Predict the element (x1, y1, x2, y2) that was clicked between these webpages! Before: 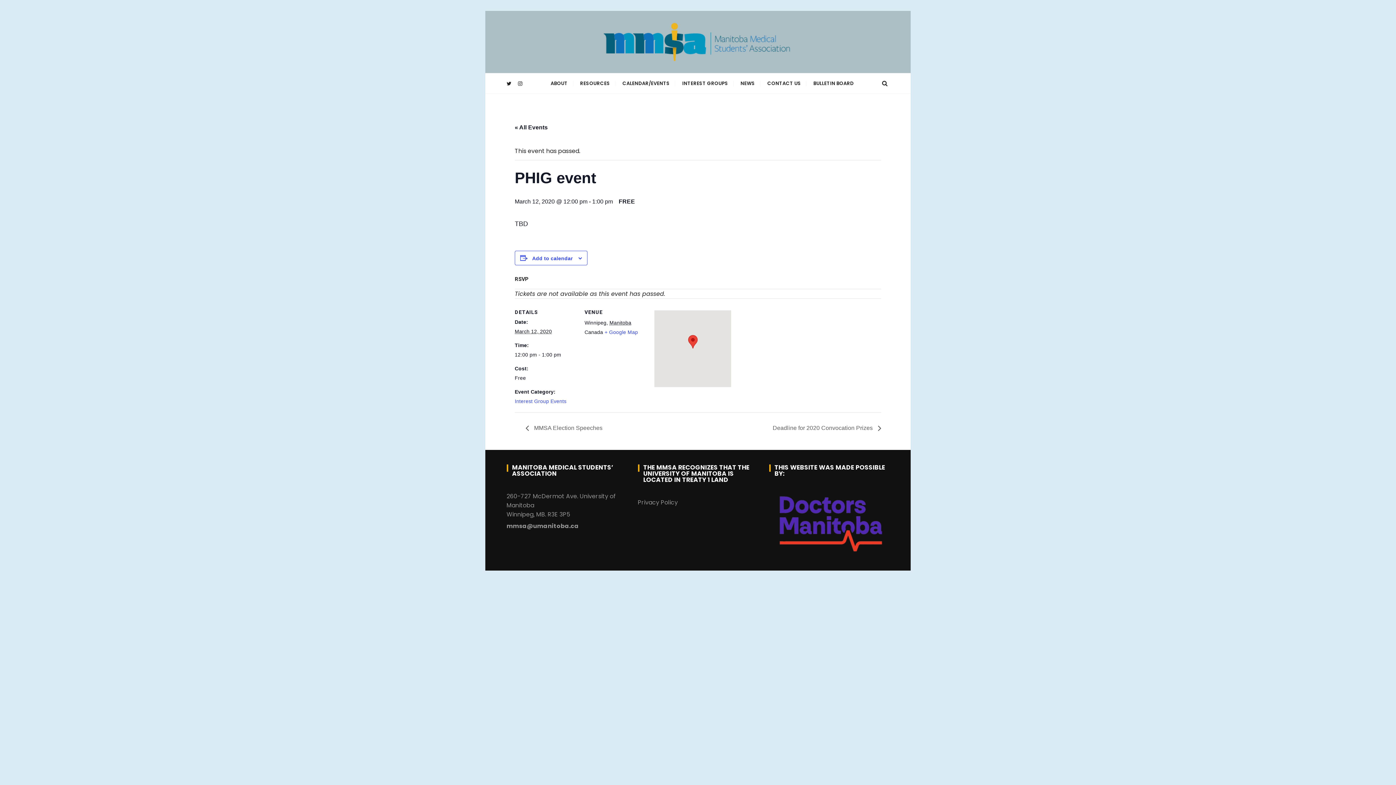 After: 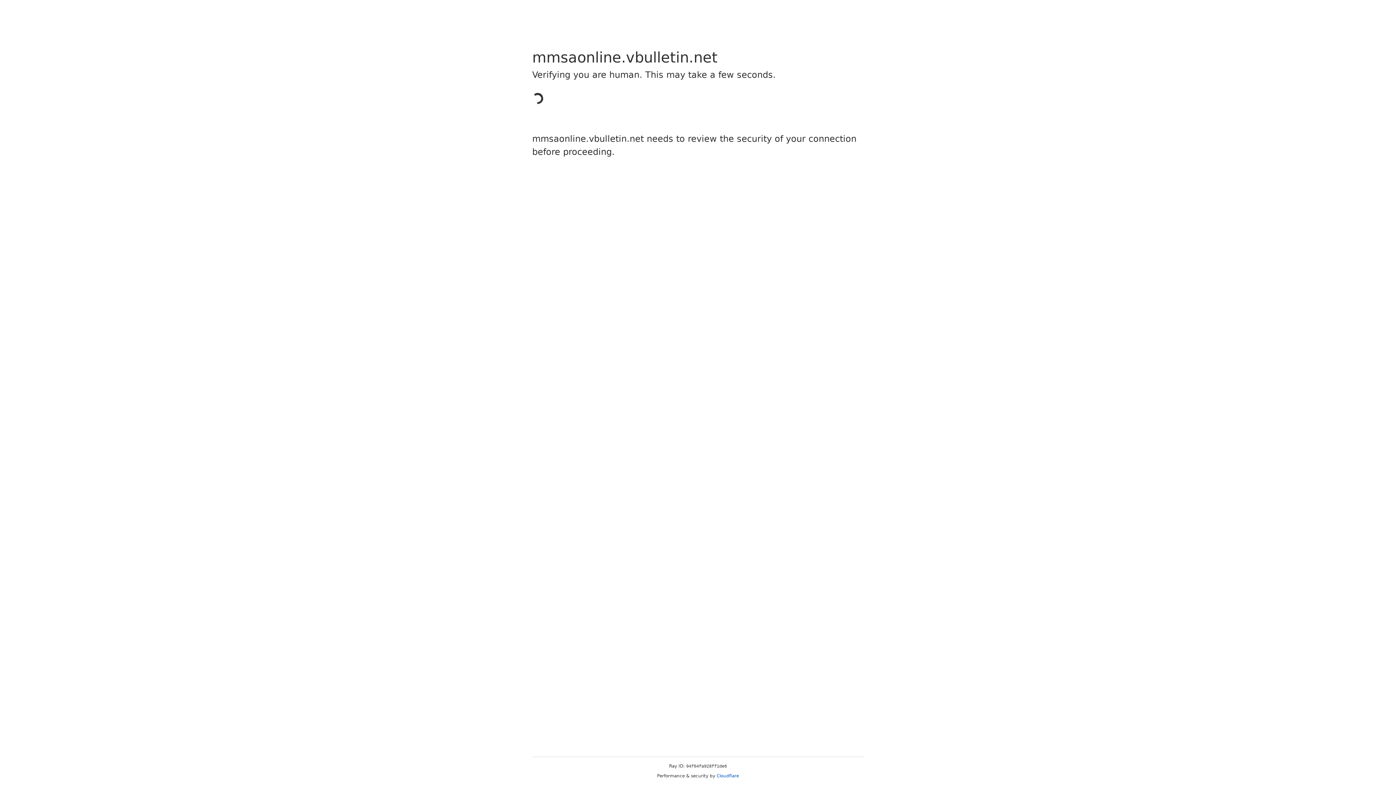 Action: bbox: (808, 73, 859, 93) label: BULLETIN BOARD